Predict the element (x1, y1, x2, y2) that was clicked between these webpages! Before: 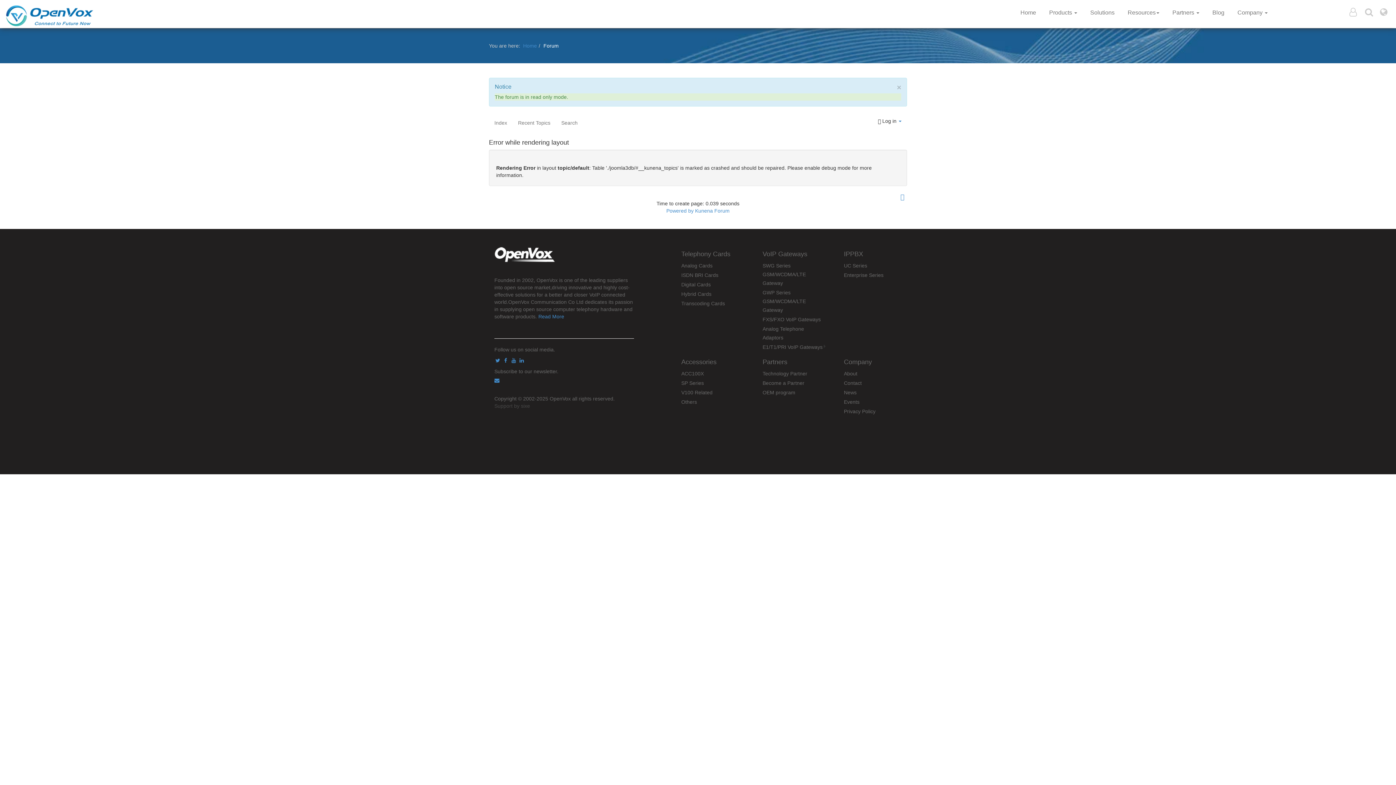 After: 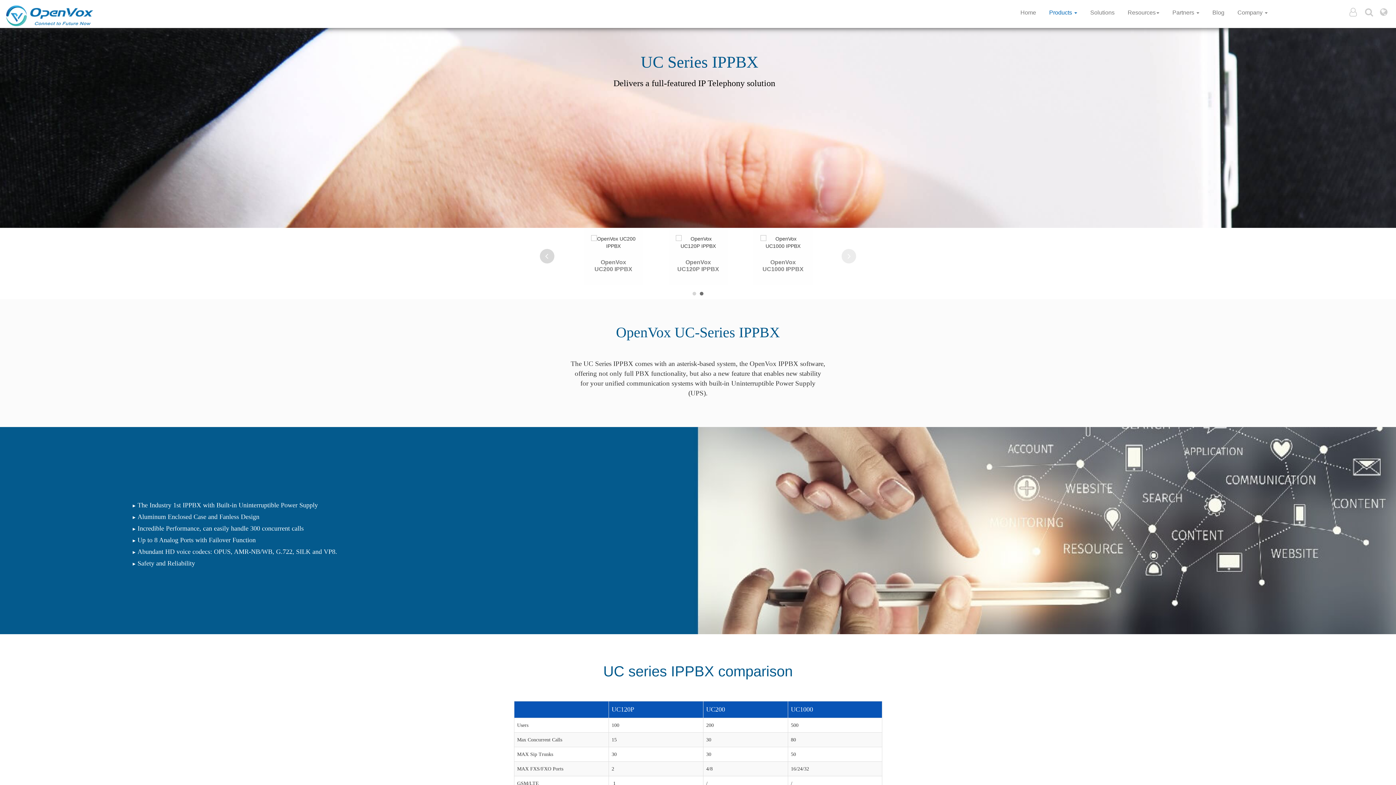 Action: label: UC Series bbox: (844, 261, 905, 270)